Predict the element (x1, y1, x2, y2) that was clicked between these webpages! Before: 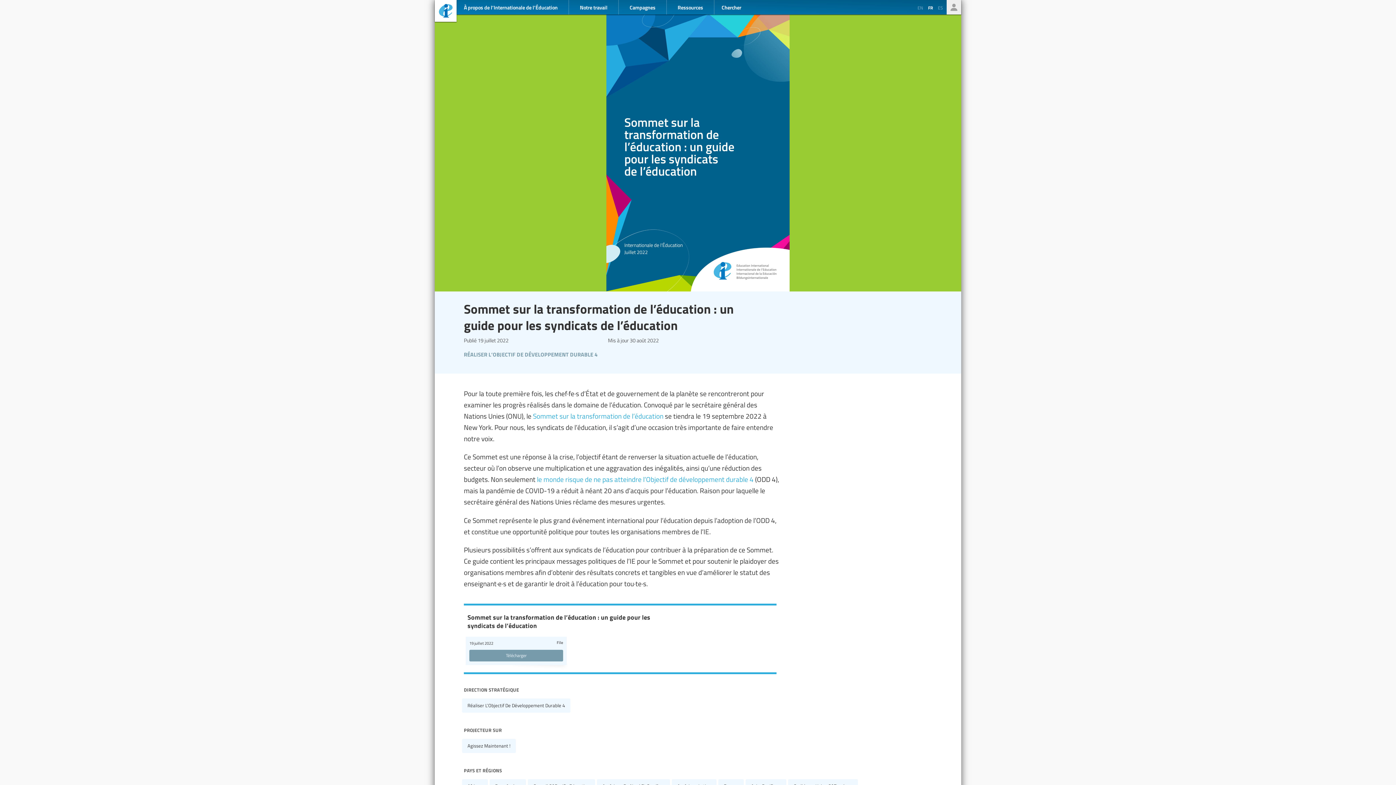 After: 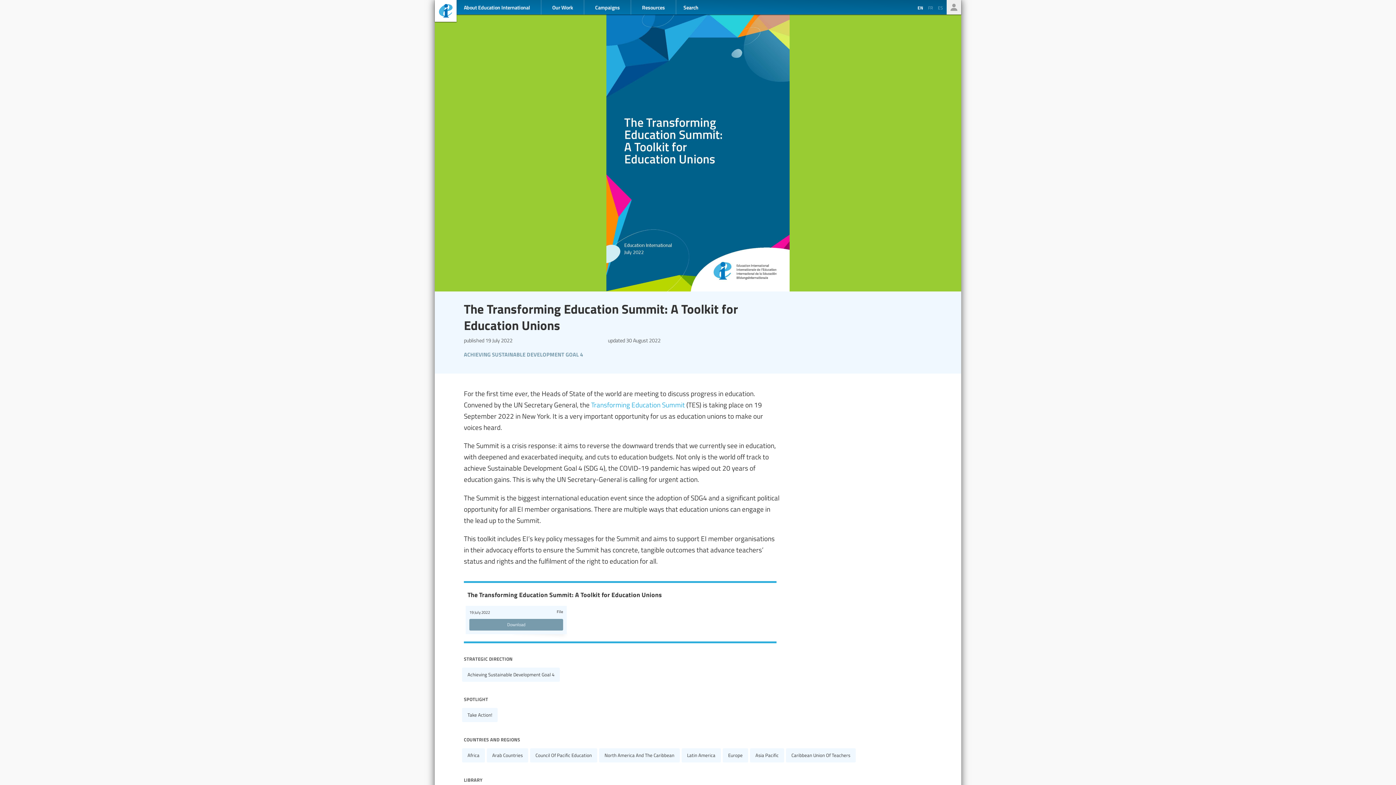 Action: bbox: (917, 4, 925, 11) label: EN